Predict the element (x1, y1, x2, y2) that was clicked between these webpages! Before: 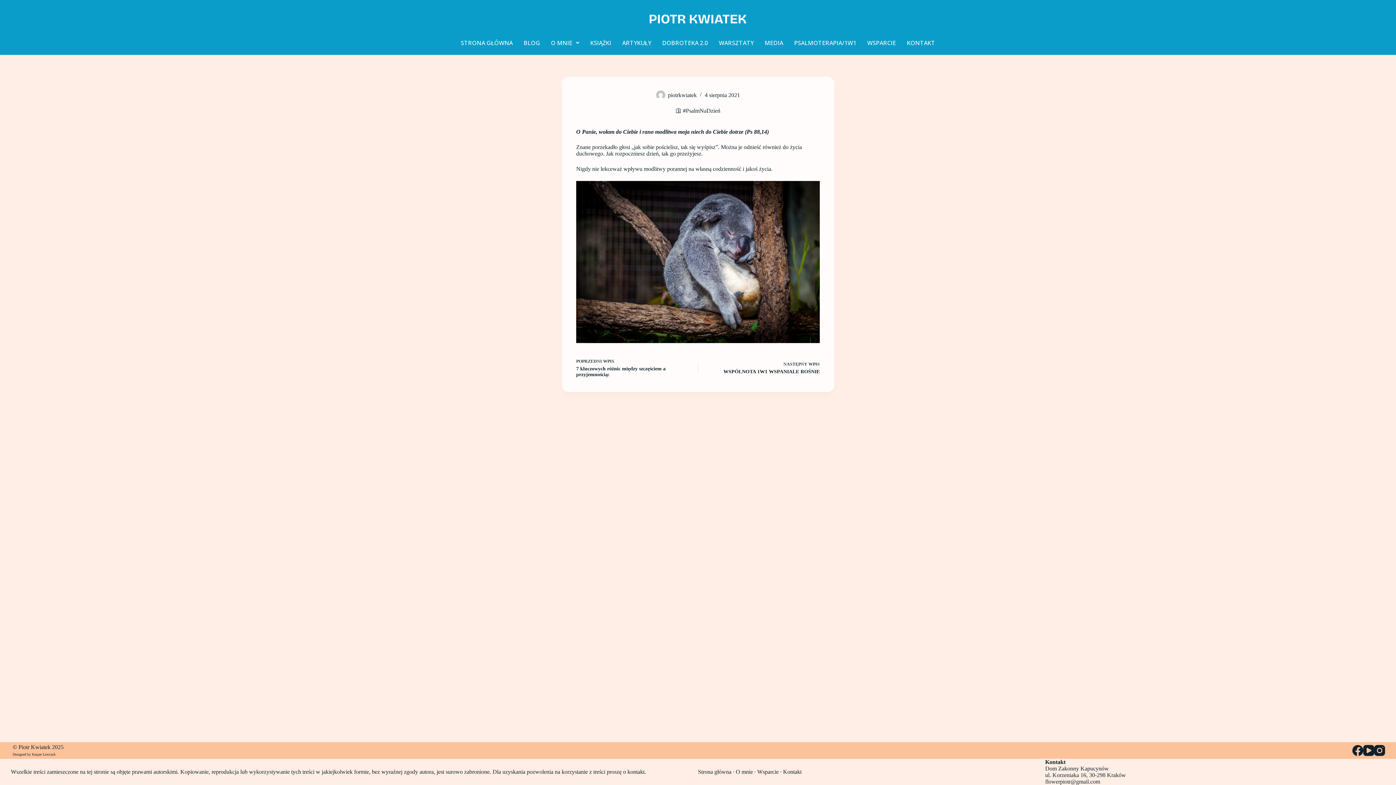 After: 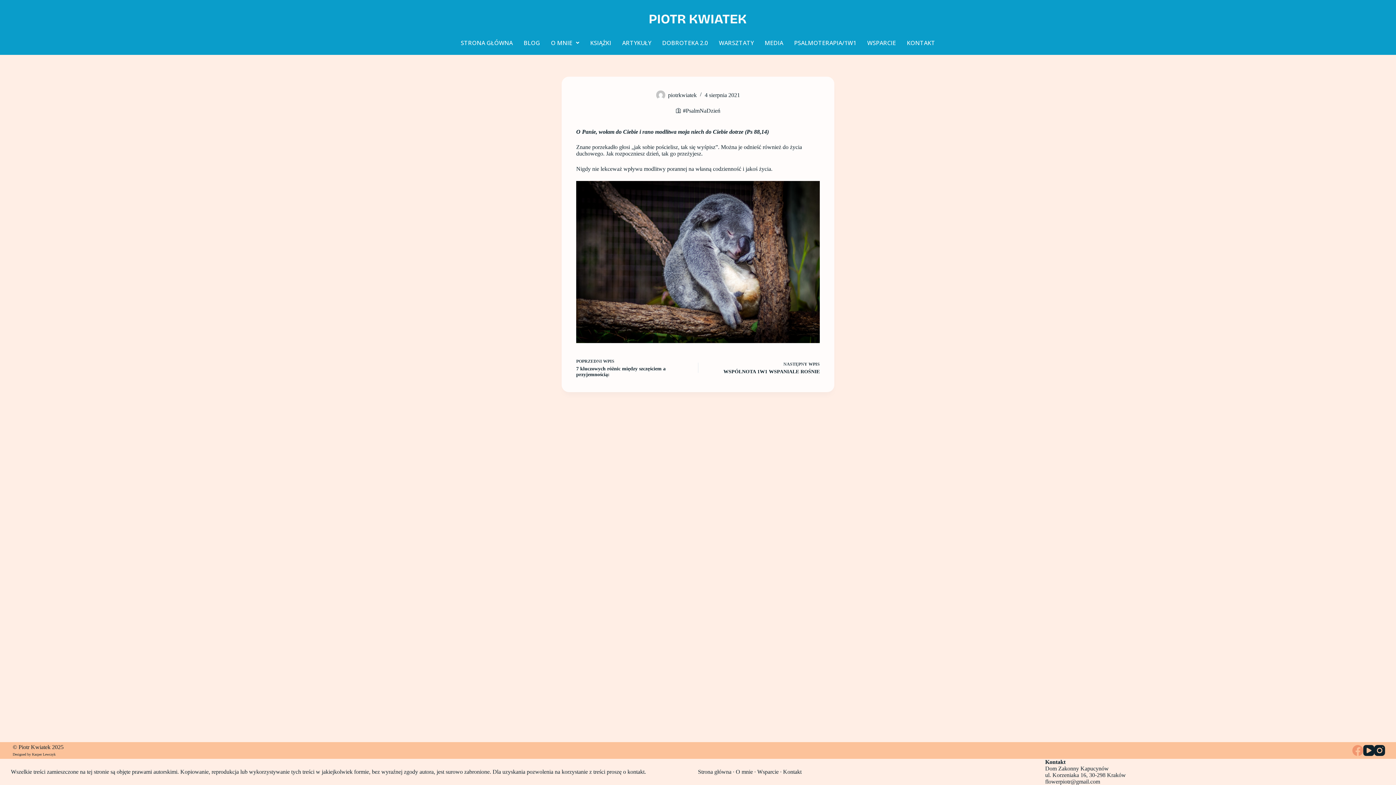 Action: label: Facebook bbox: (1352, 745, 1363, 756)